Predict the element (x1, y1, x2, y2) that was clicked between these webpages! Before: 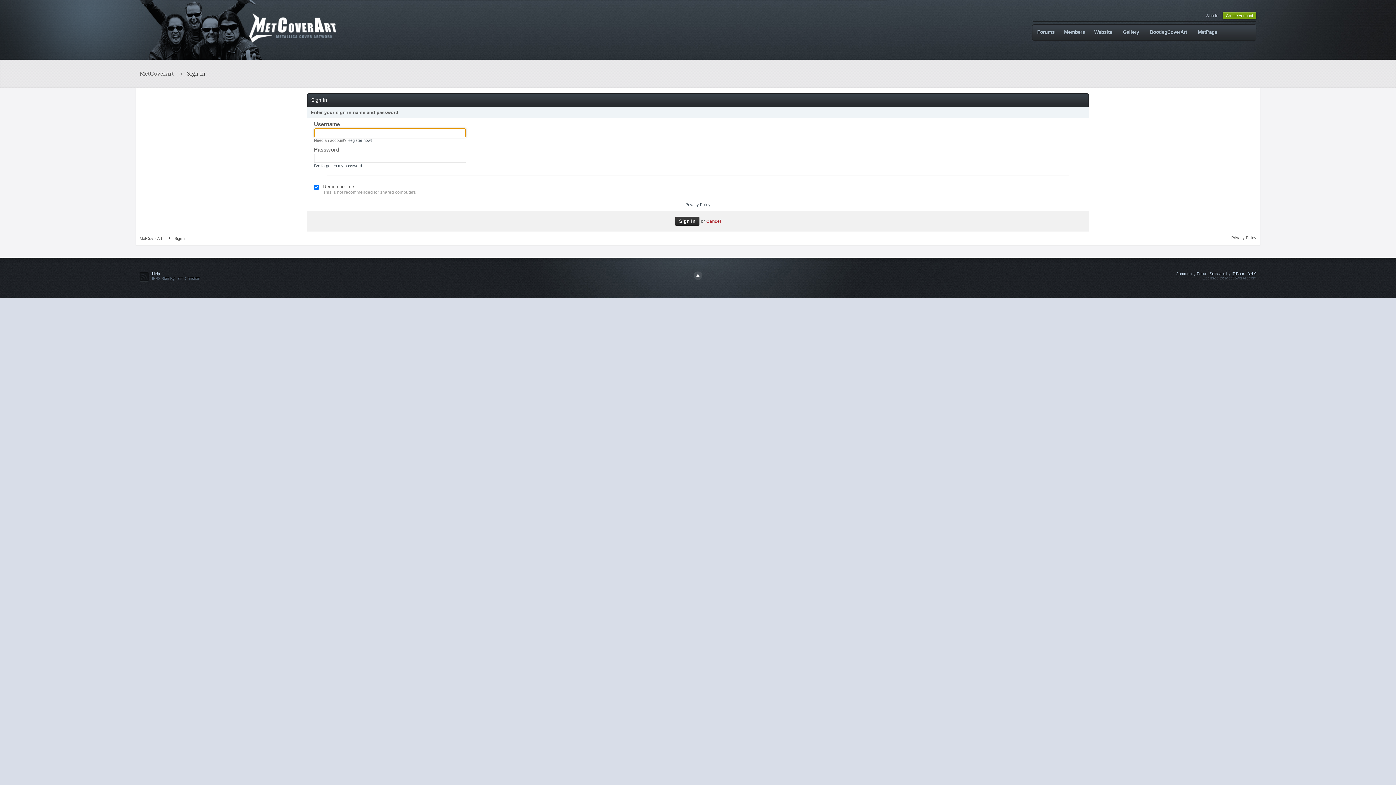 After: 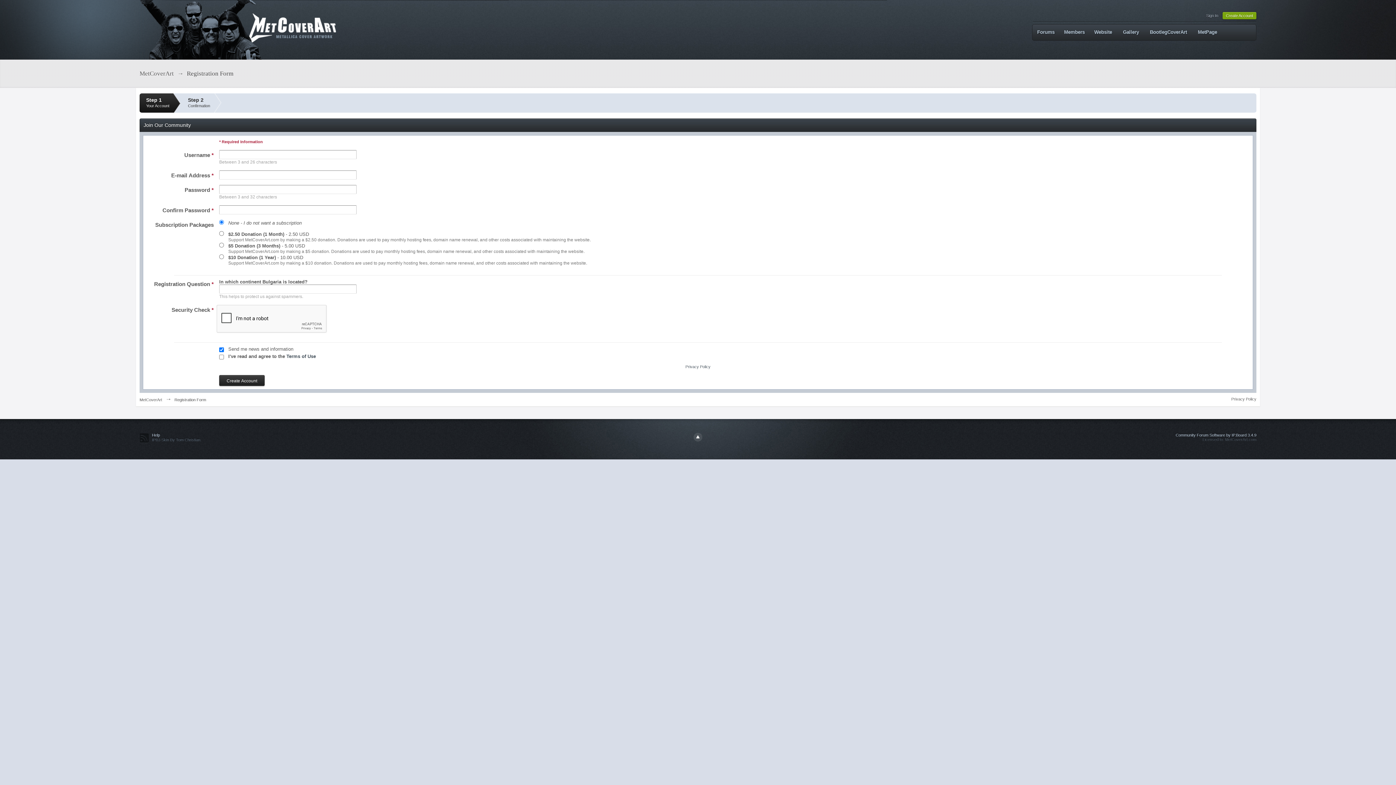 Action: bbox: (1222, 12, 1256, 19) label: Create Account